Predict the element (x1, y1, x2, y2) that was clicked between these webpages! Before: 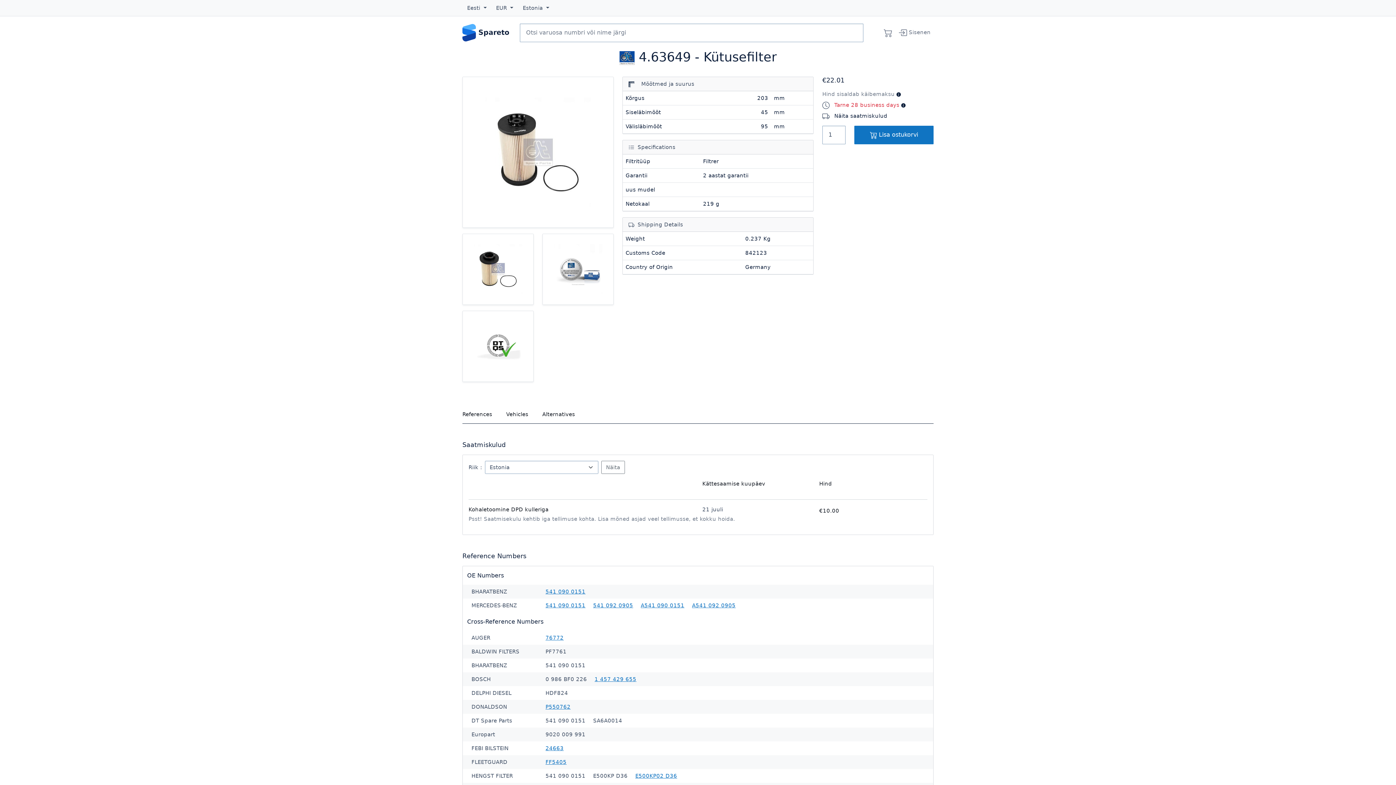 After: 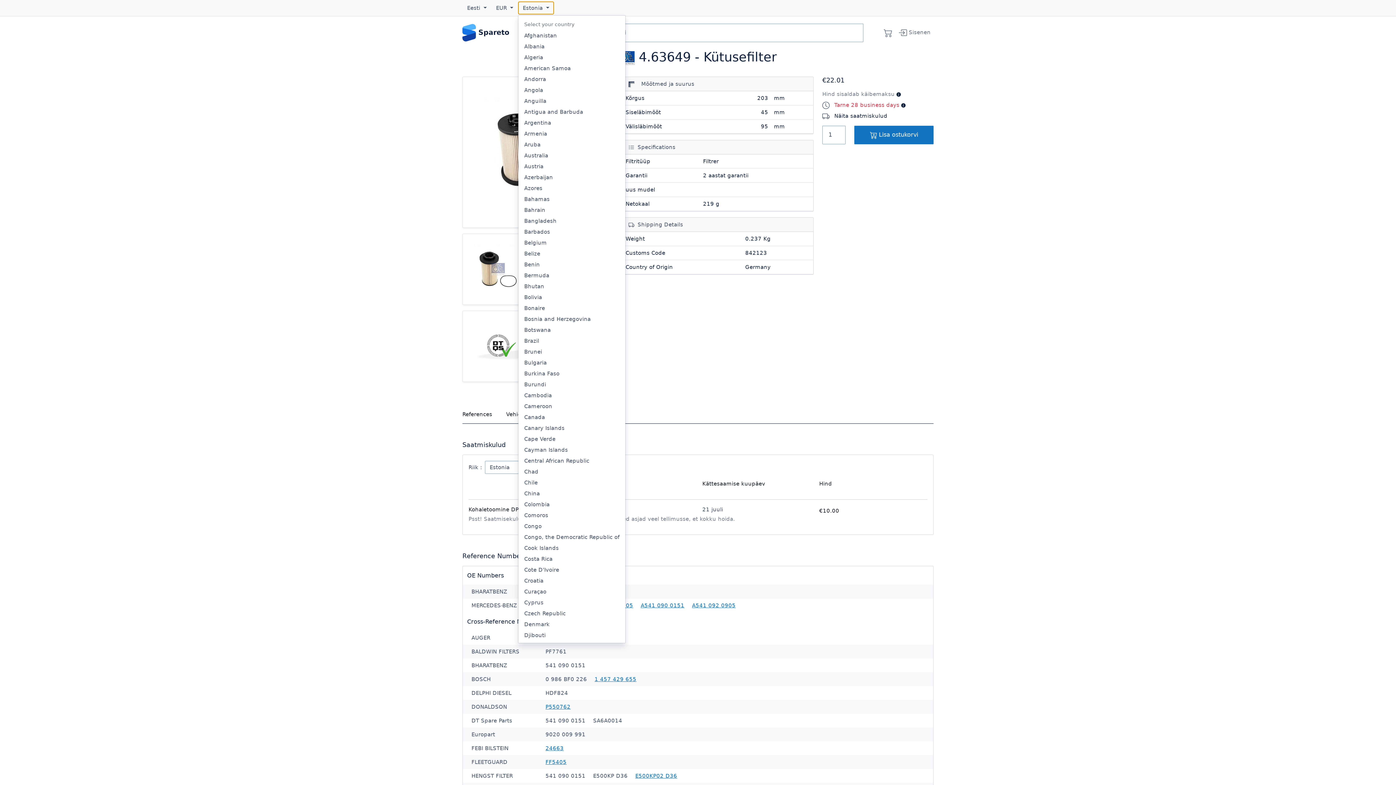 Action: label: Estonia  bbox: (518, 1, 554, 14)